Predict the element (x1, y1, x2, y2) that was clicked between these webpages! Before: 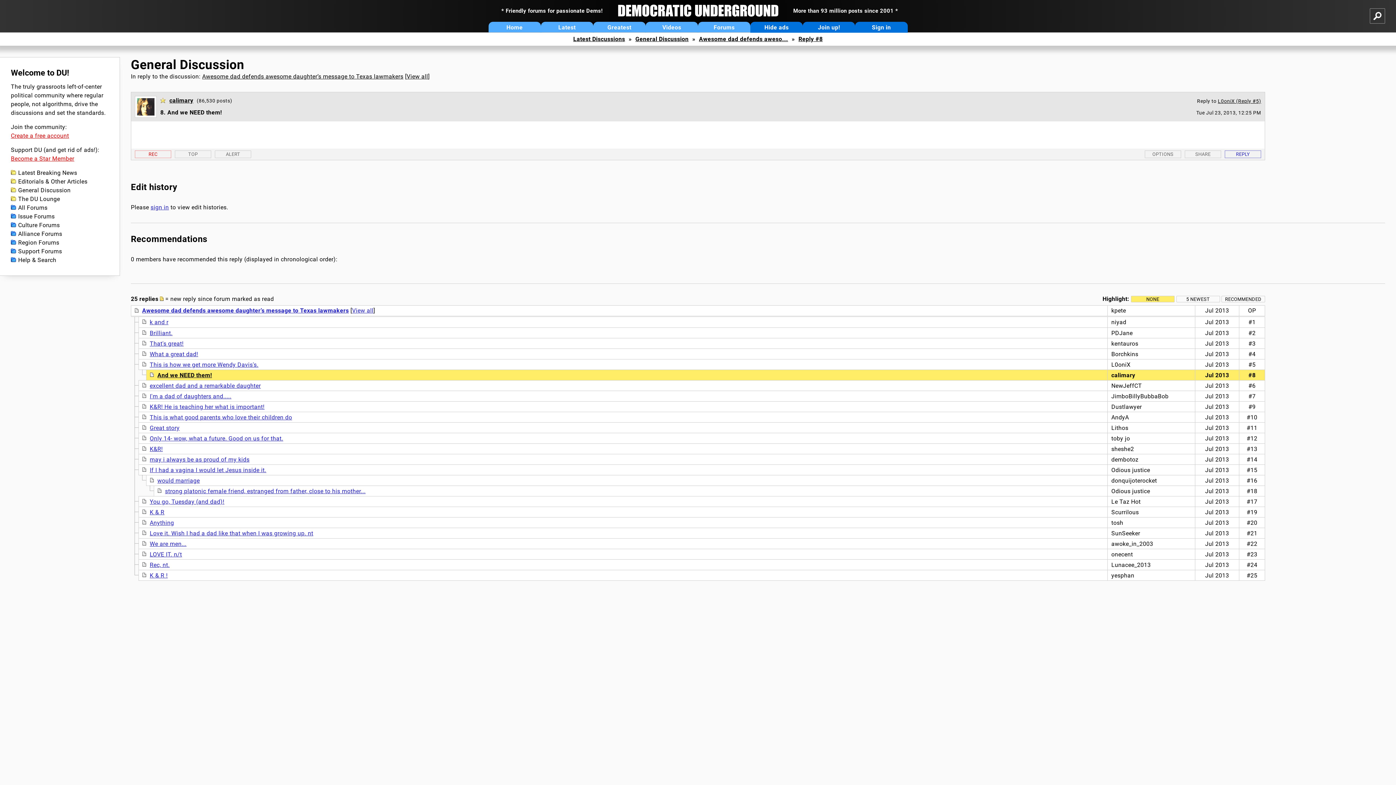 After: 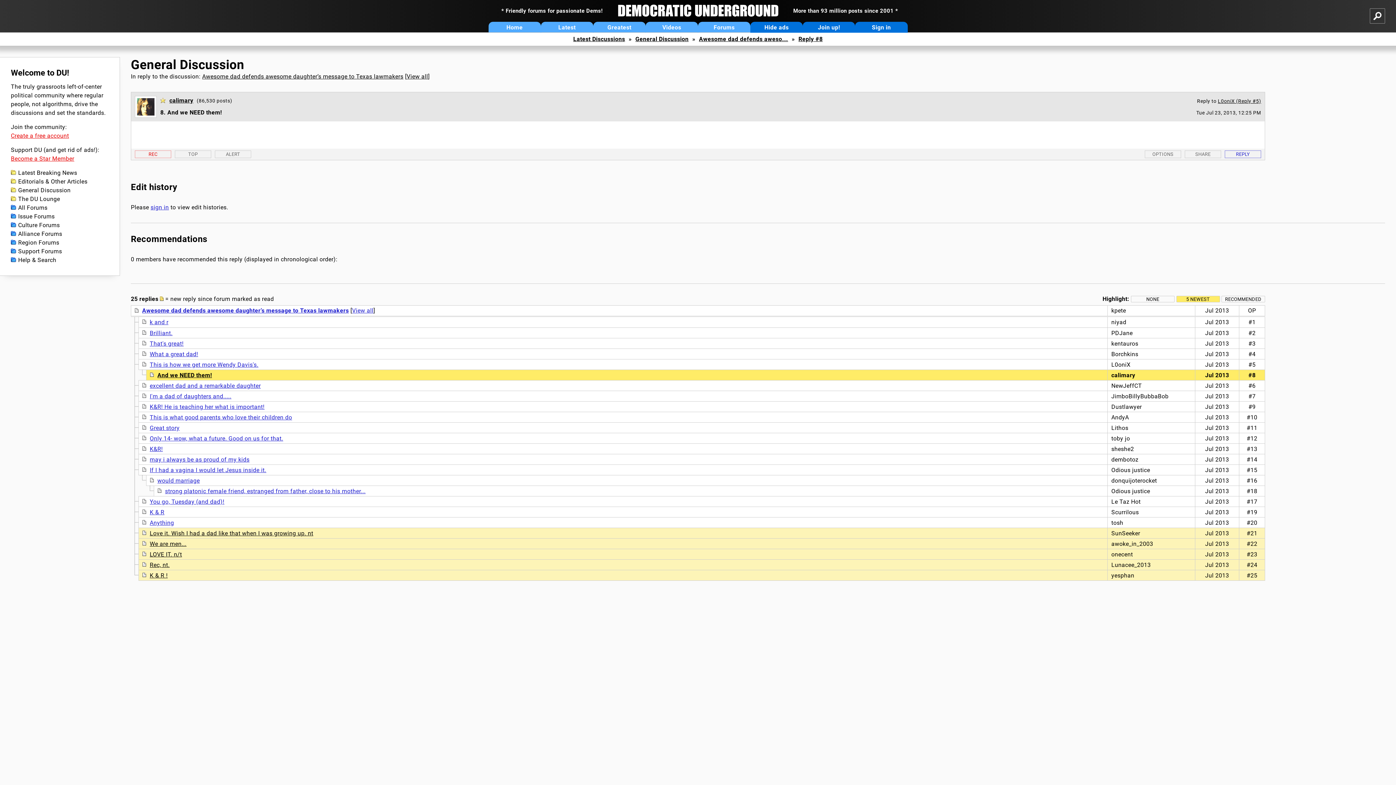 Action: bbox: (1176, 296, 1220, 302) label: 5 NEWEST